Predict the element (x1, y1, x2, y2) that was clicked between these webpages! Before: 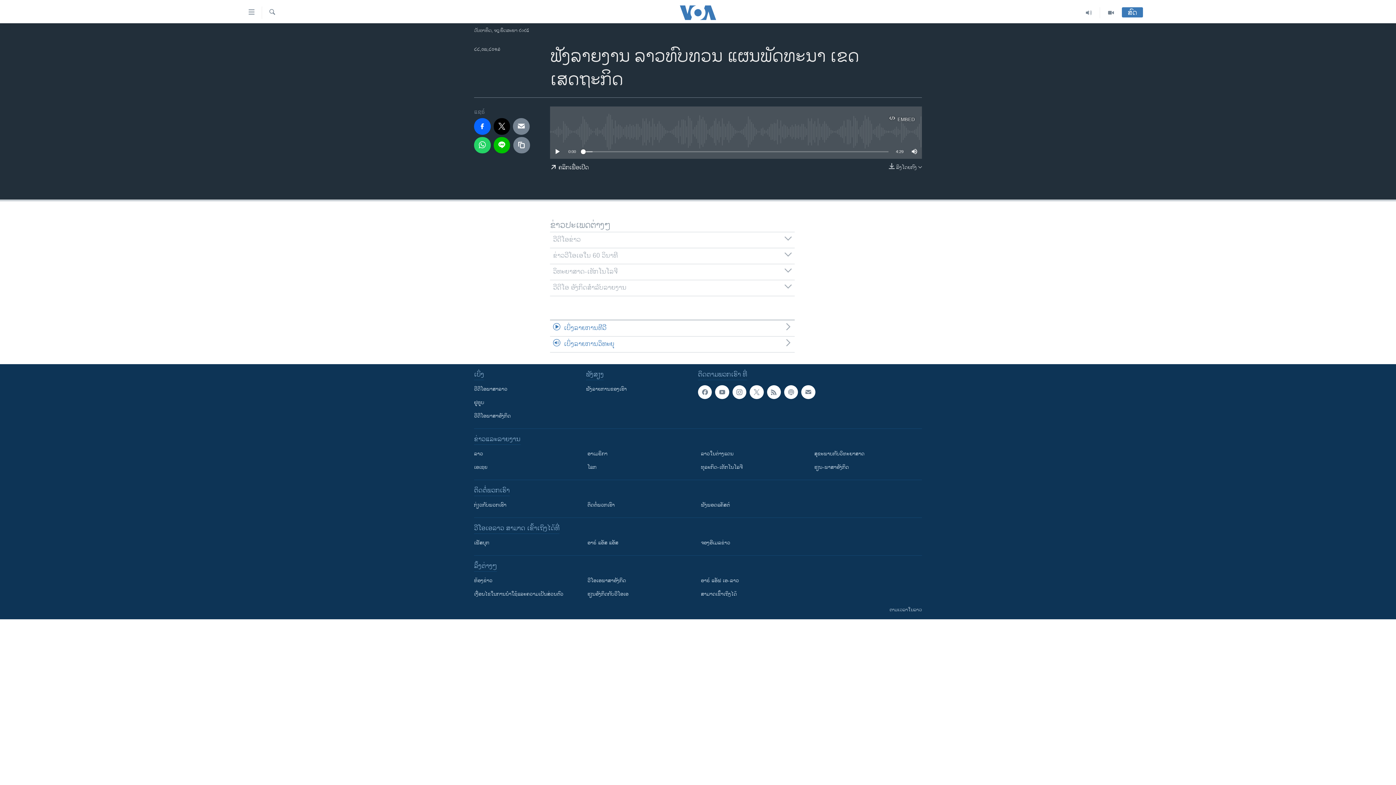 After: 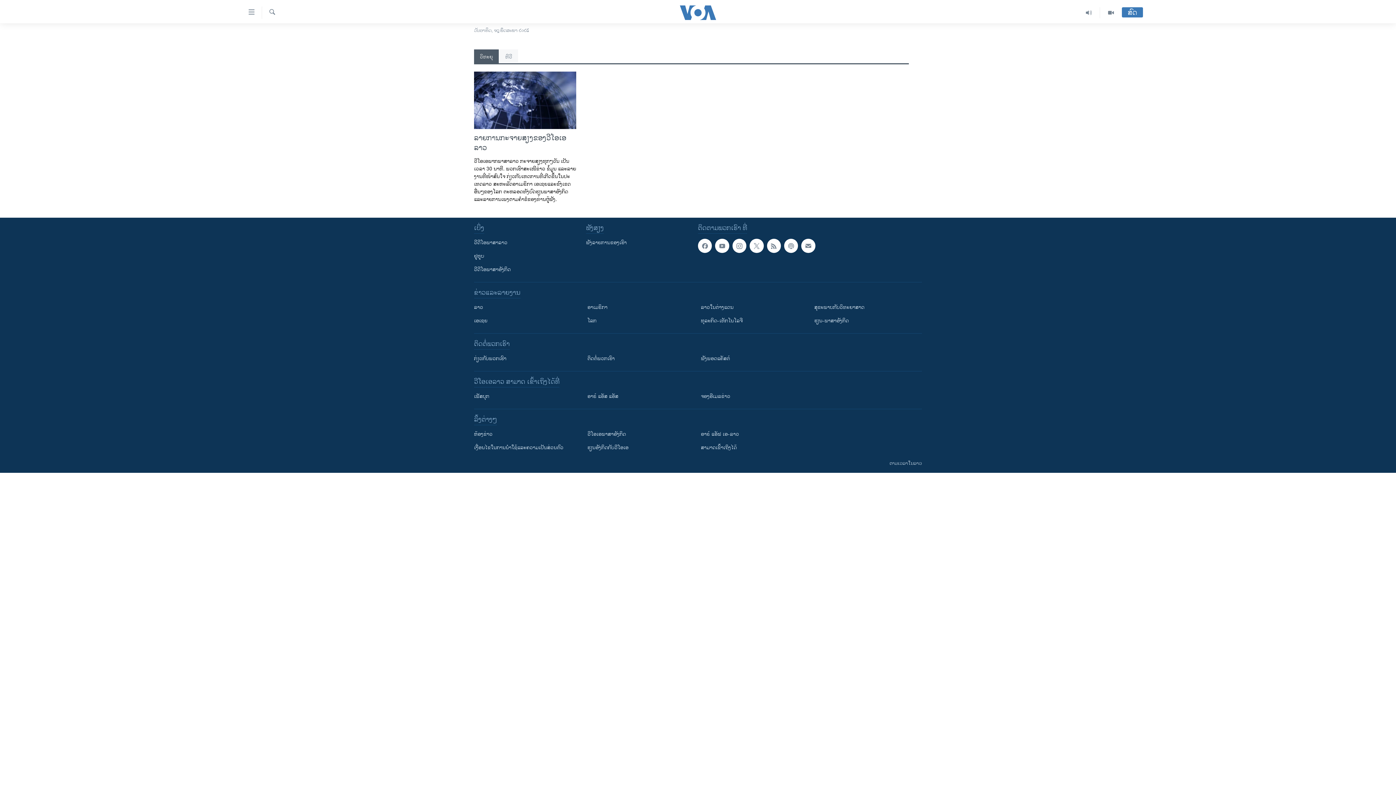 Action: bbox: (550, 336, 794, 352) label: ເບິ່ງລາຍການວິທະຍຸ